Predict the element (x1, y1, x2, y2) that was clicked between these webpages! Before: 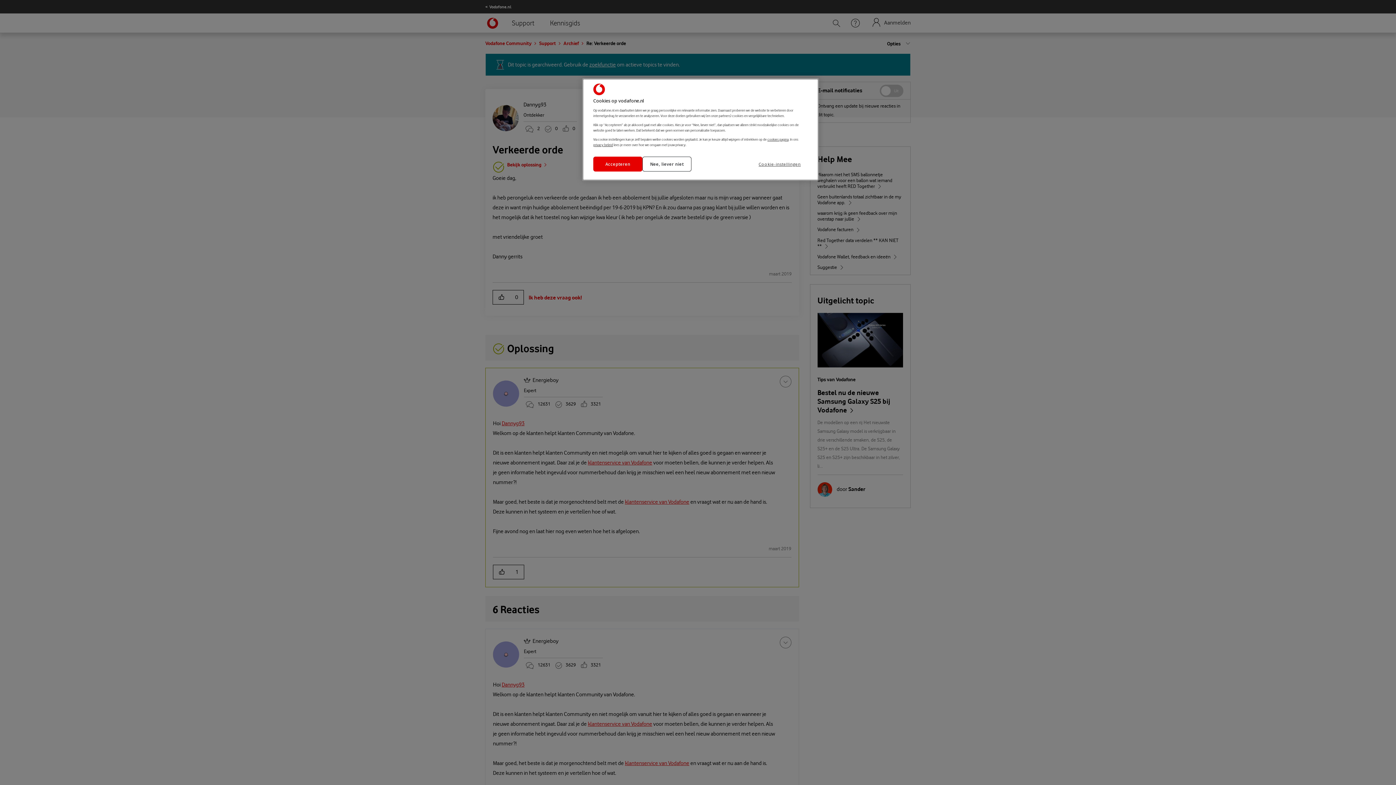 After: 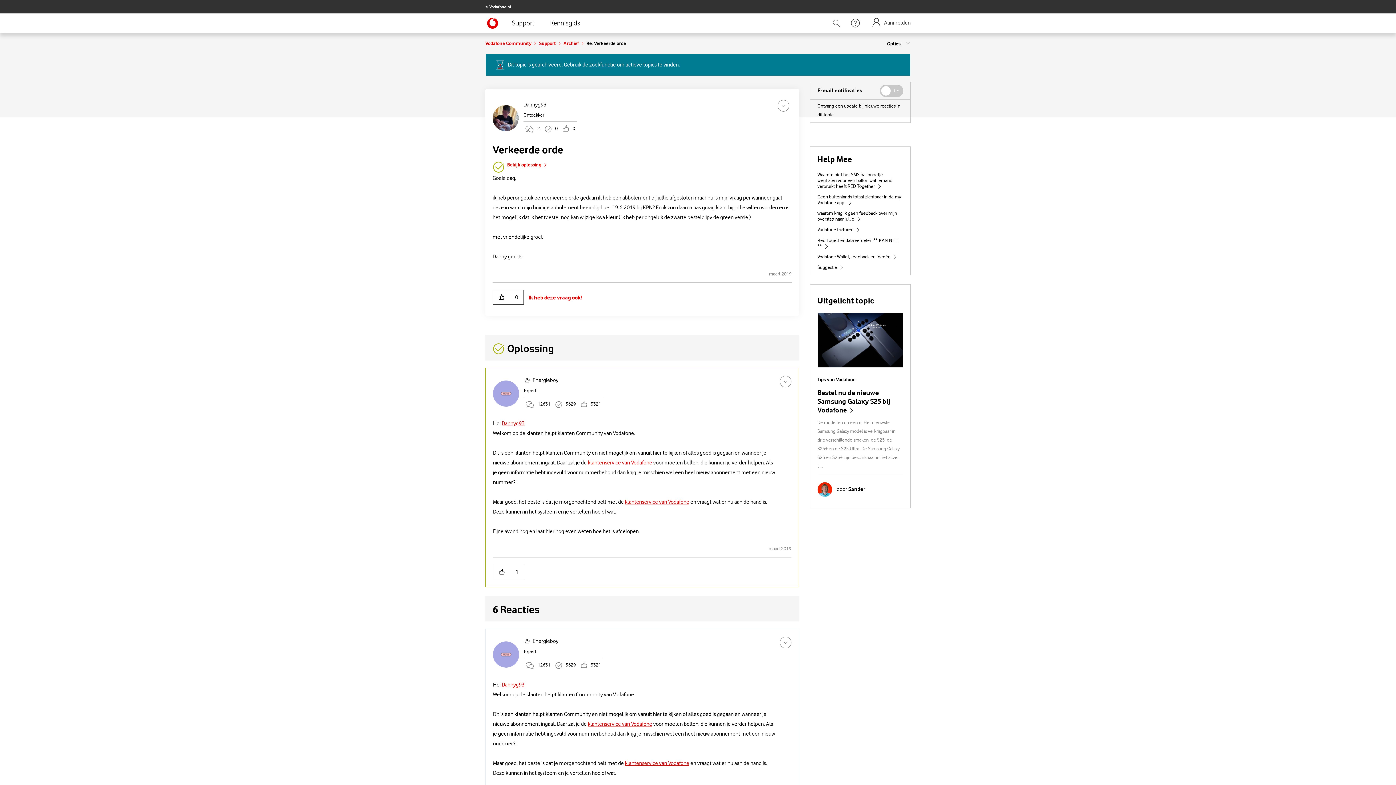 Action: bbox: (642, 156, 691, 171) label: Nee, liever niet